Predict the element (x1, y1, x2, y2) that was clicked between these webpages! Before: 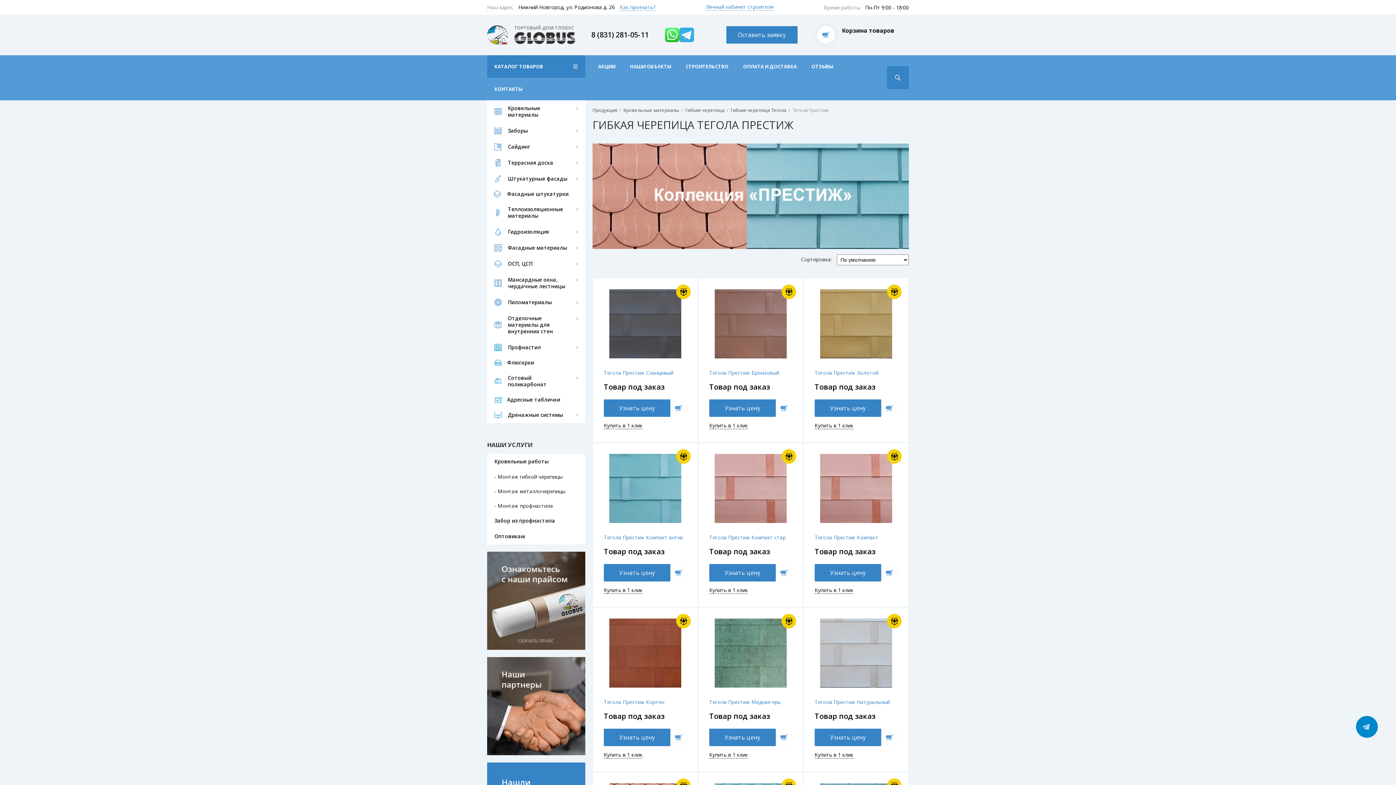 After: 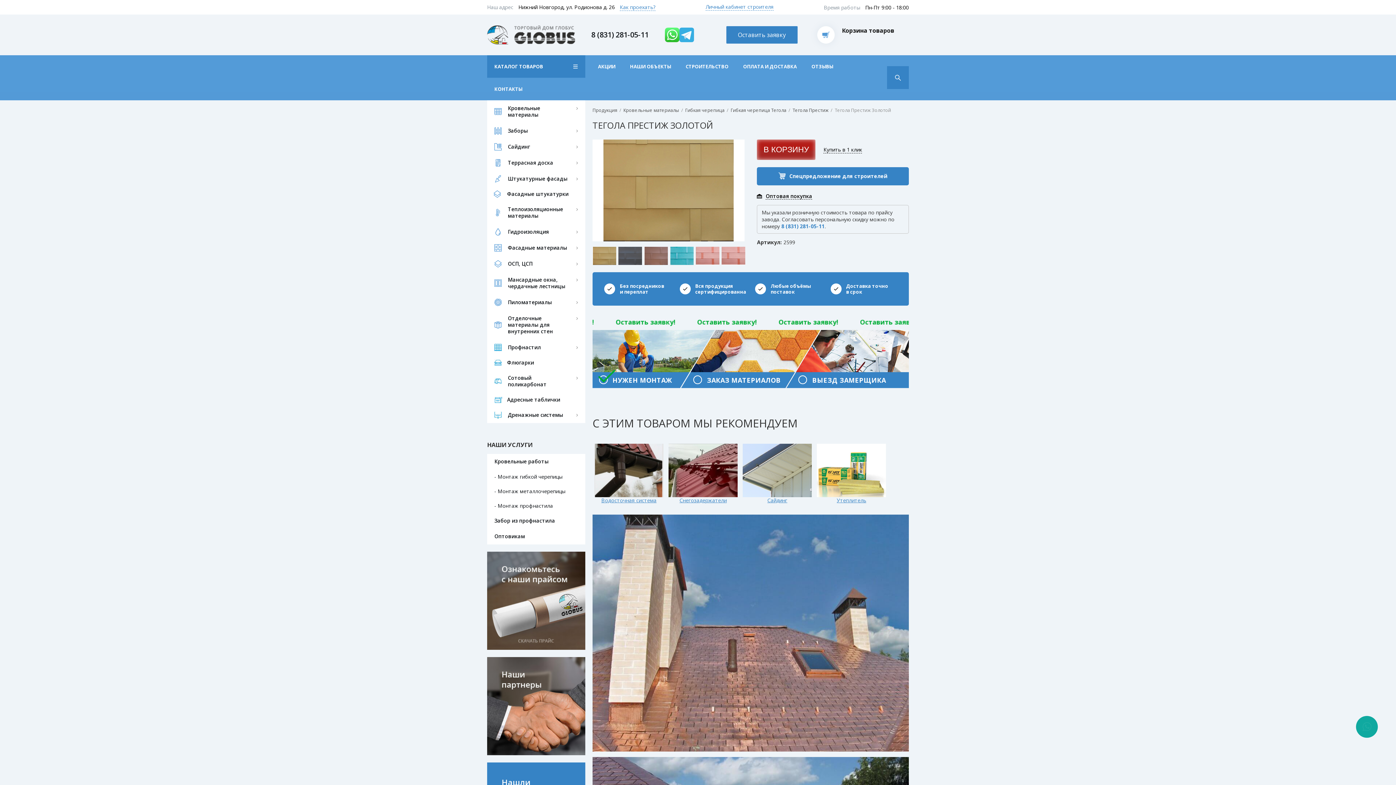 Action: bbox: (803, 289, 908, 358)